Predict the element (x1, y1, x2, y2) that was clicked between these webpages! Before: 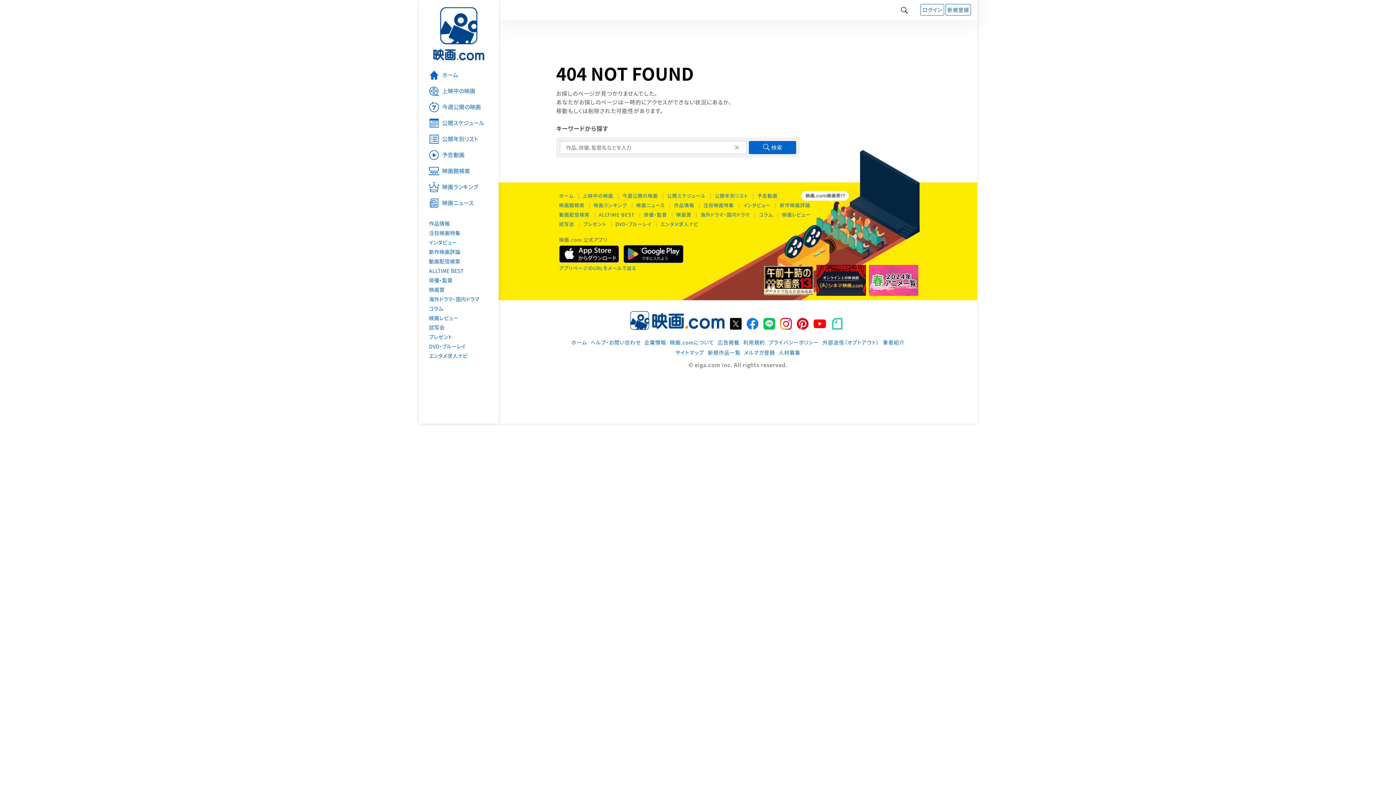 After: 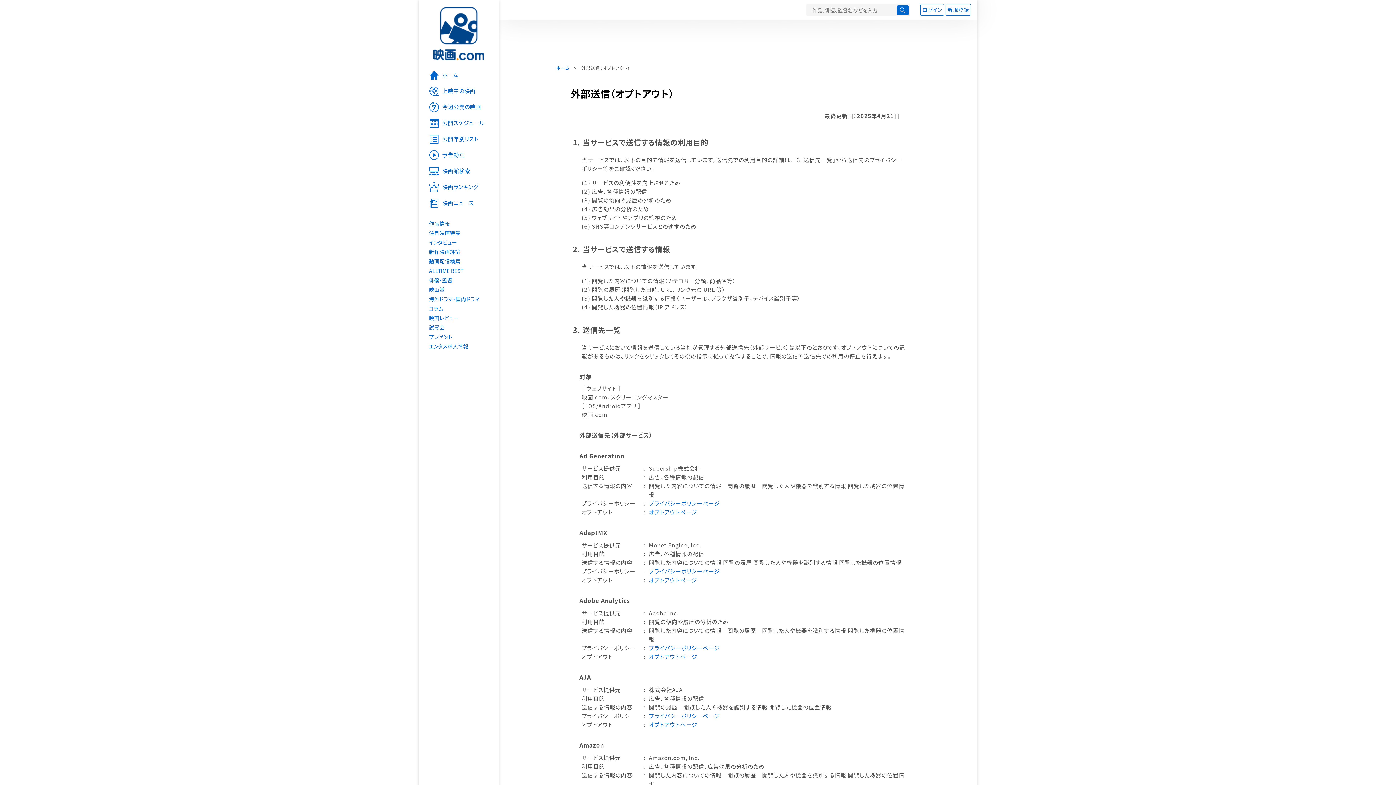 Action: label: 外部送信（オプトアウト） bbox: (821, 337, 880, 347)